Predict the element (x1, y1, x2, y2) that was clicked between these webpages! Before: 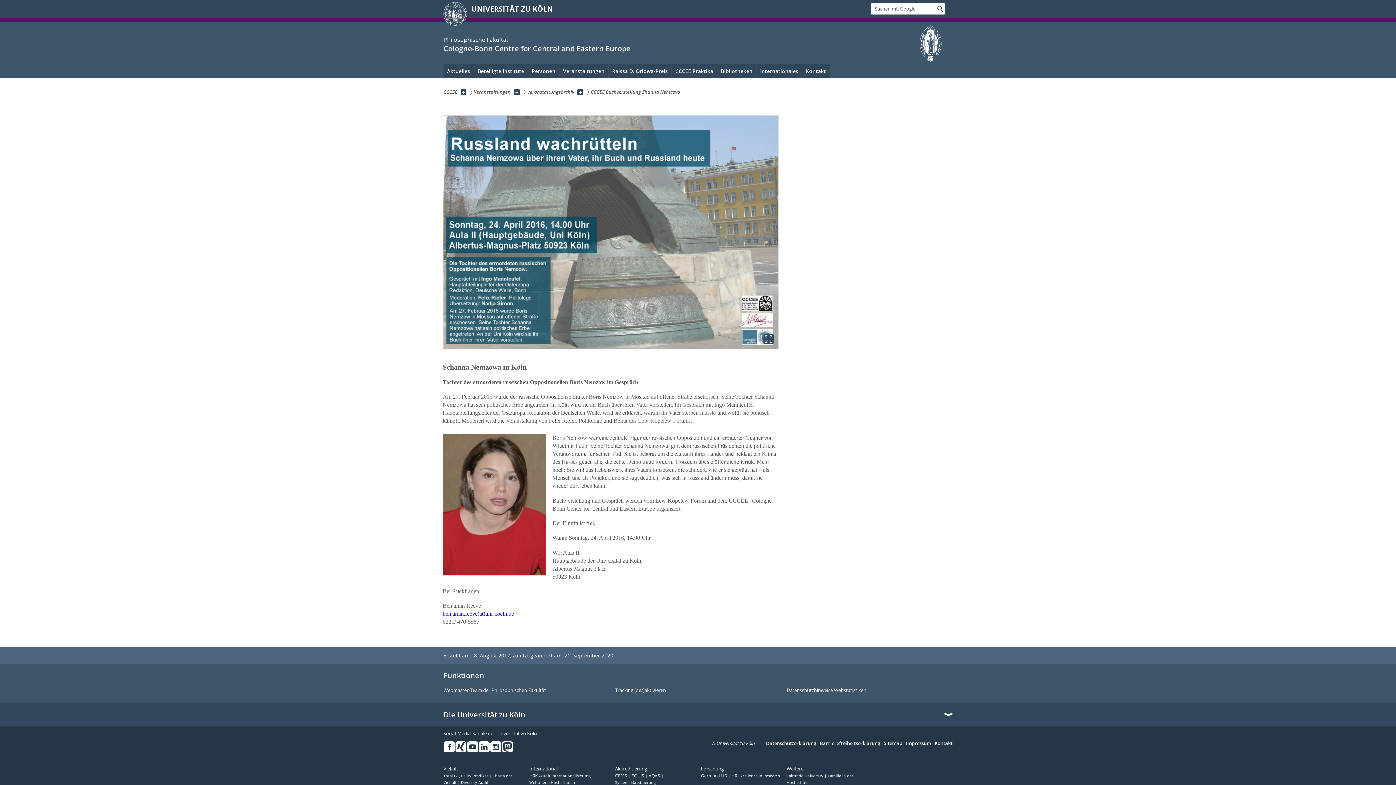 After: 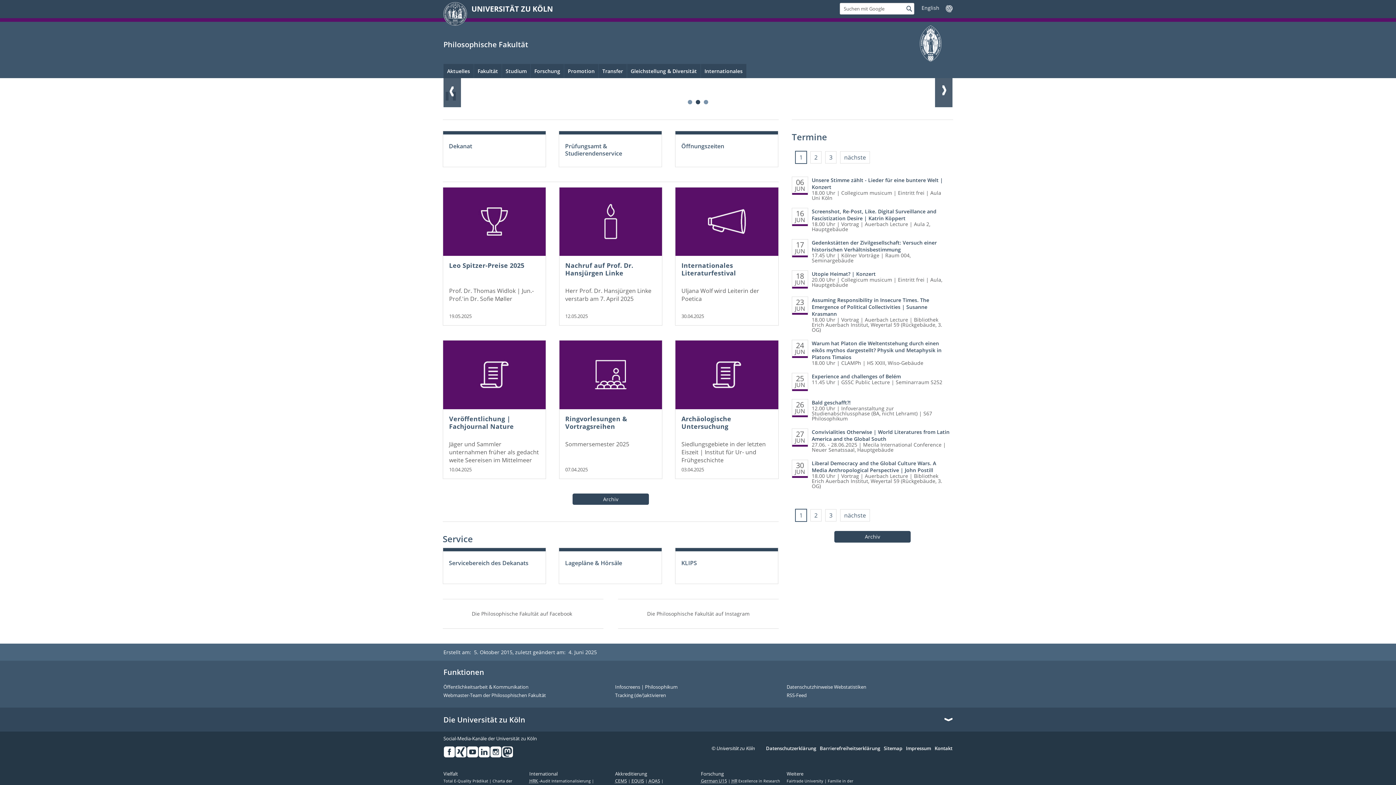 Action: bbox: (443, 35, 508, 43) label: Philosophische Fakultät